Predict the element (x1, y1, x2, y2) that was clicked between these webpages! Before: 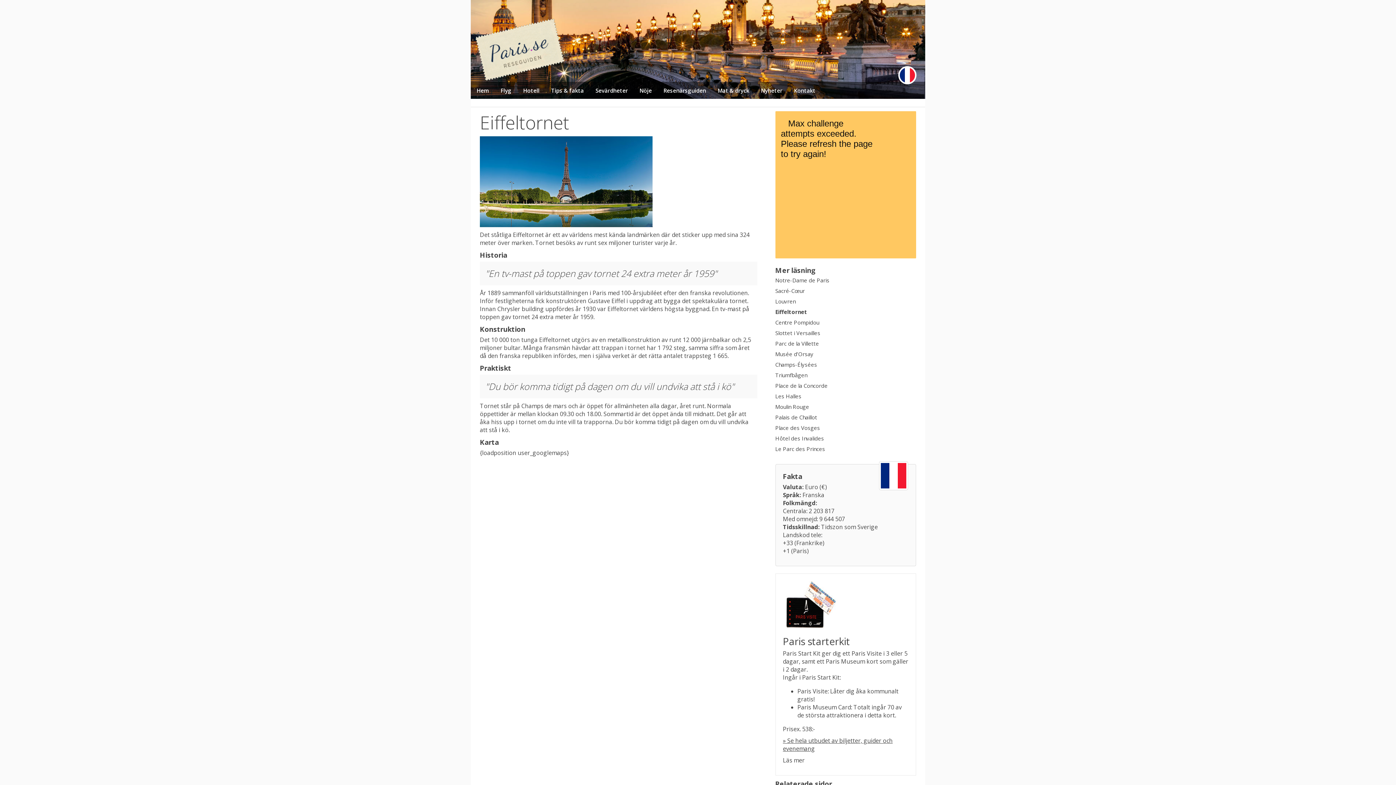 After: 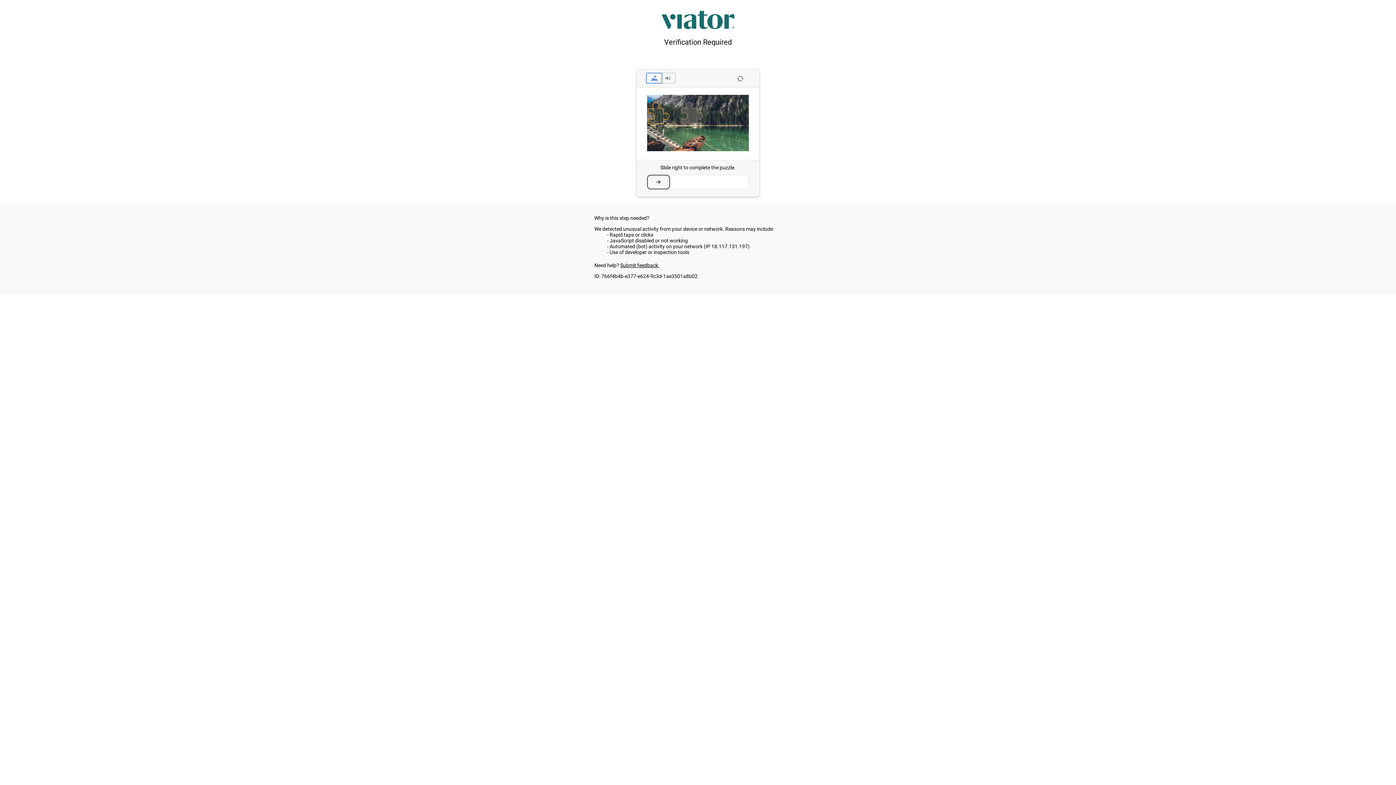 Action: label: Paris Start Kit ger dig ett Paris Visite i 3 eller 5 dagar, samt ett Paris Museum kort som gäller i 2 dagar.
Ingår i Paris Start Kit:

Paris Visite: Låter dig åka kommunalt gratis!
Paris Museum Card: Totalt ingår 70 av de största attraktionera i detta kort.

Prisex. 538:-

» Se hela utbudet av biljetter, guider och evenemang

Läs mer bbox: (783, 649, 908, 764)